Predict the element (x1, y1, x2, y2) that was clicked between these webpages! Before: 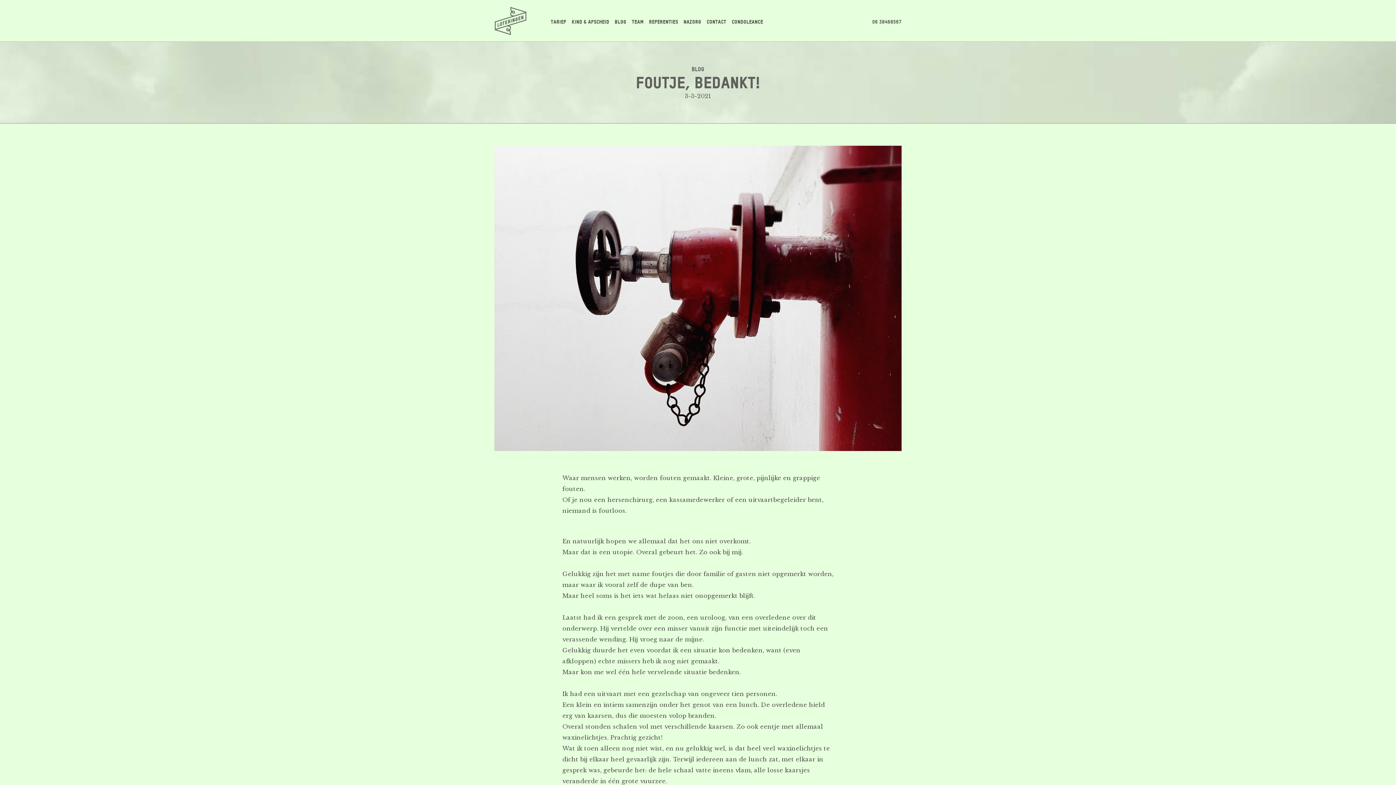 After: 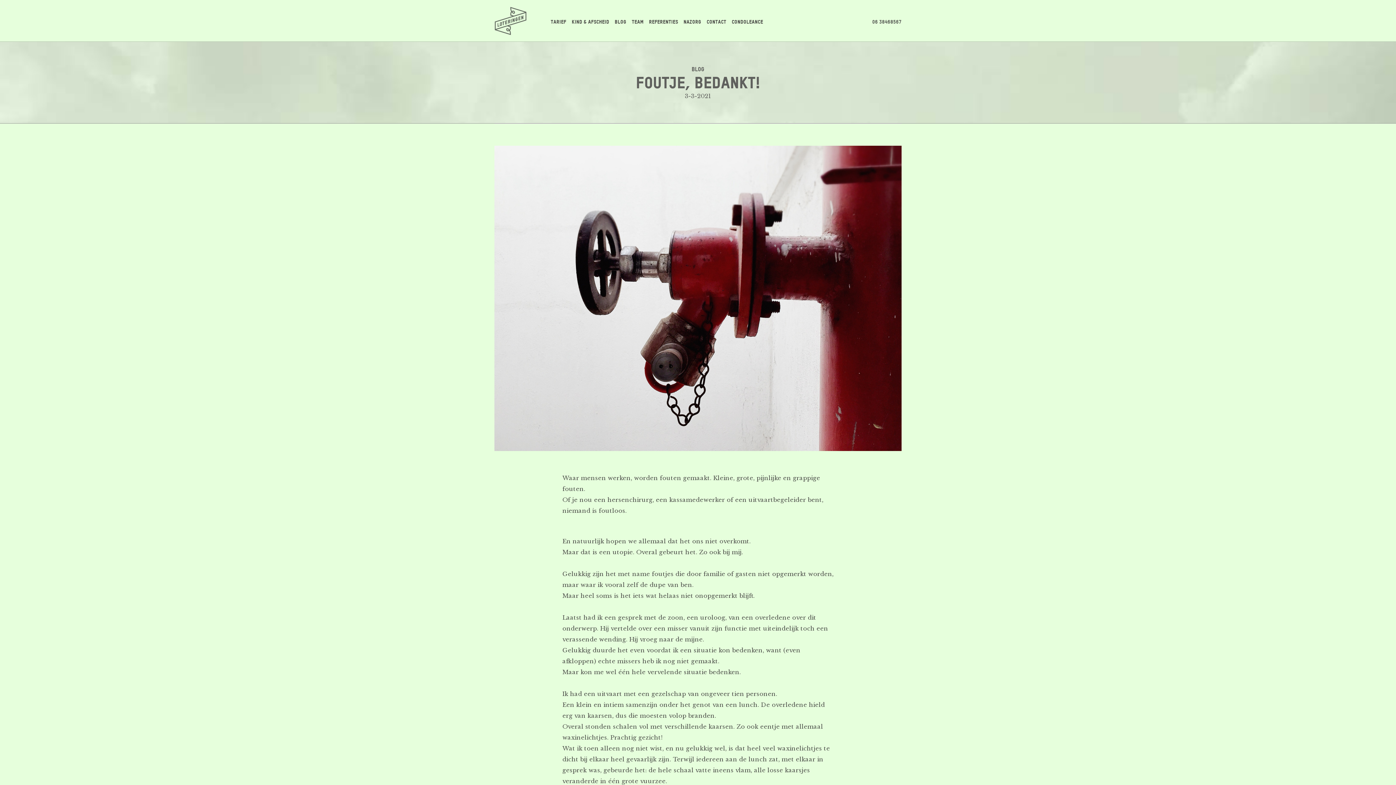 Action: bbox: (5, 15, 5, 15)